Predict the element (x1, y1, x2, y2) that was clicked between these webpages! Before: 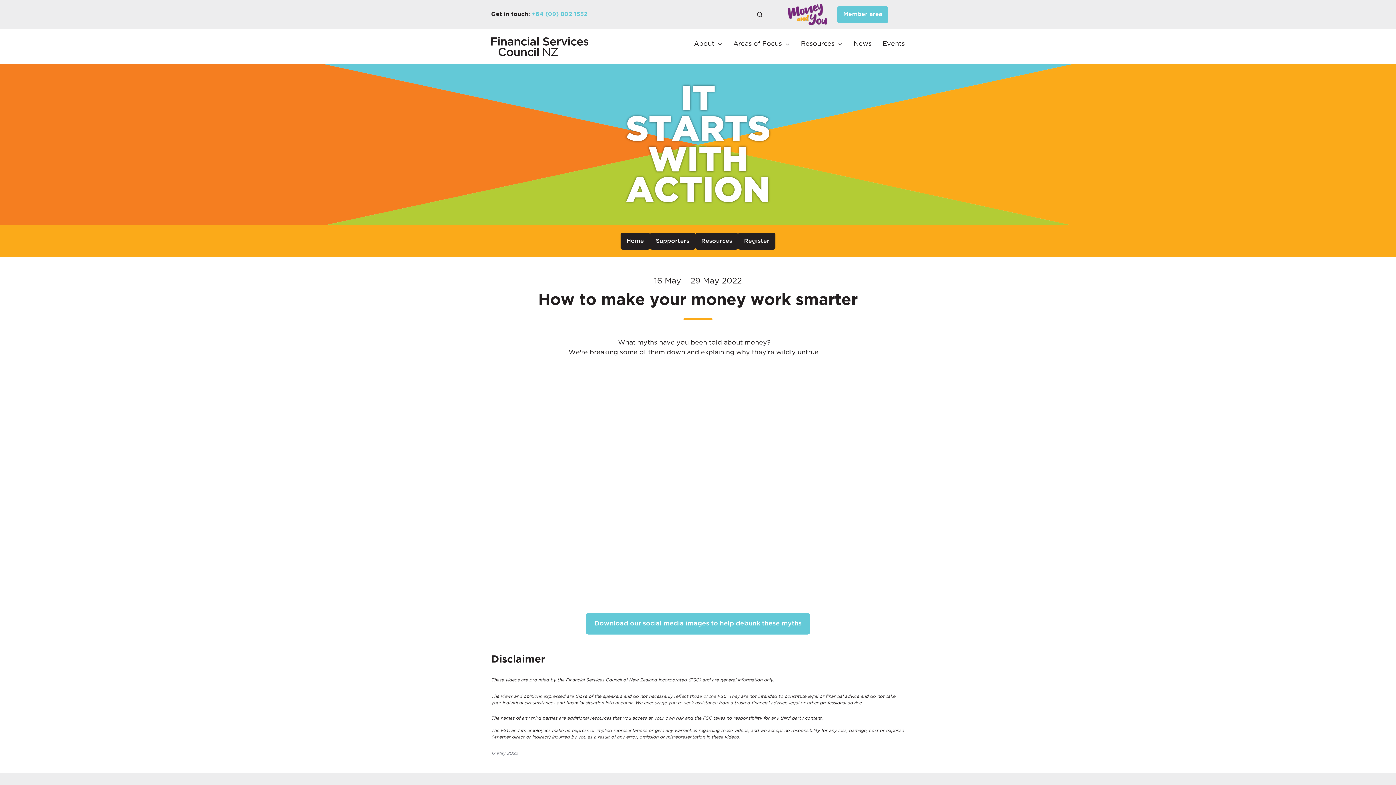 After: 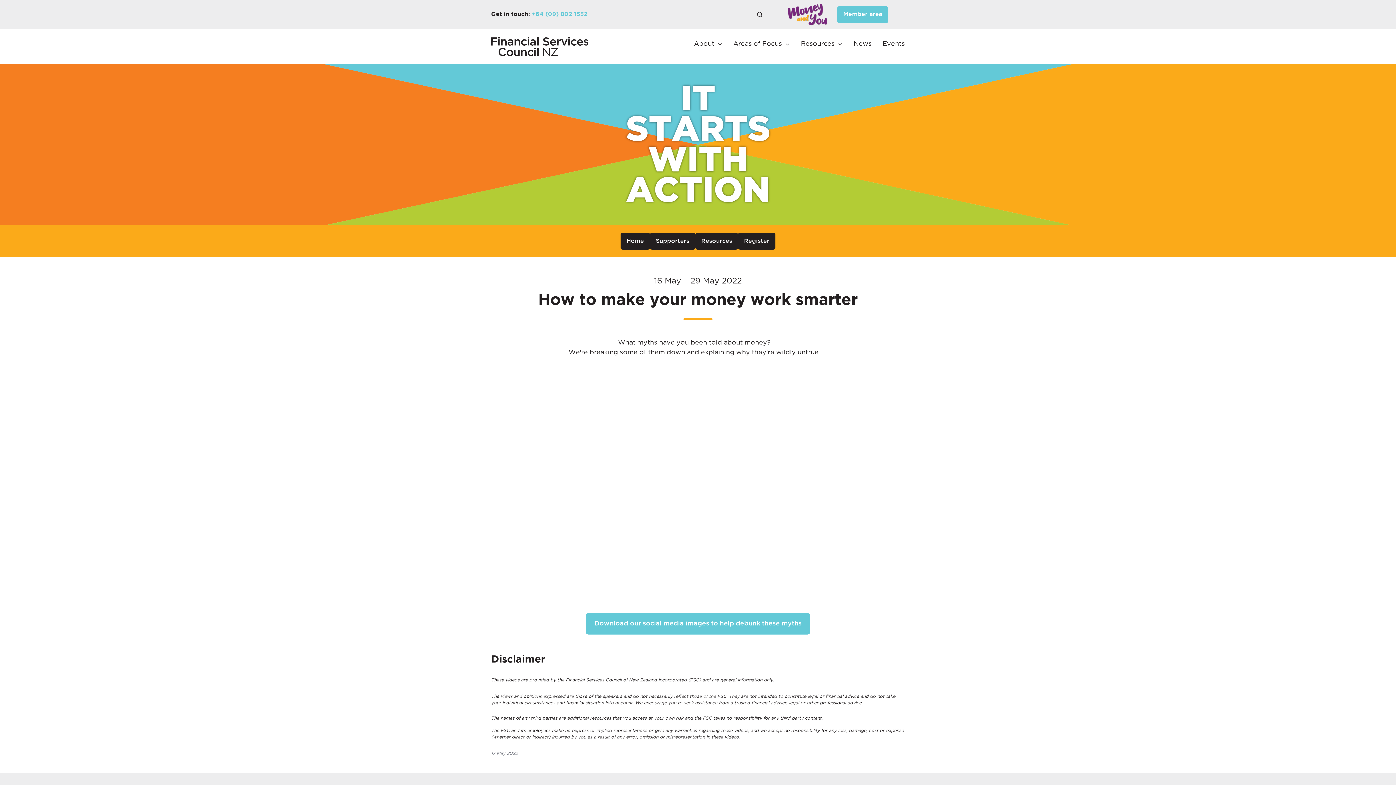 Action: bbox: (788, 11, 827, 17)